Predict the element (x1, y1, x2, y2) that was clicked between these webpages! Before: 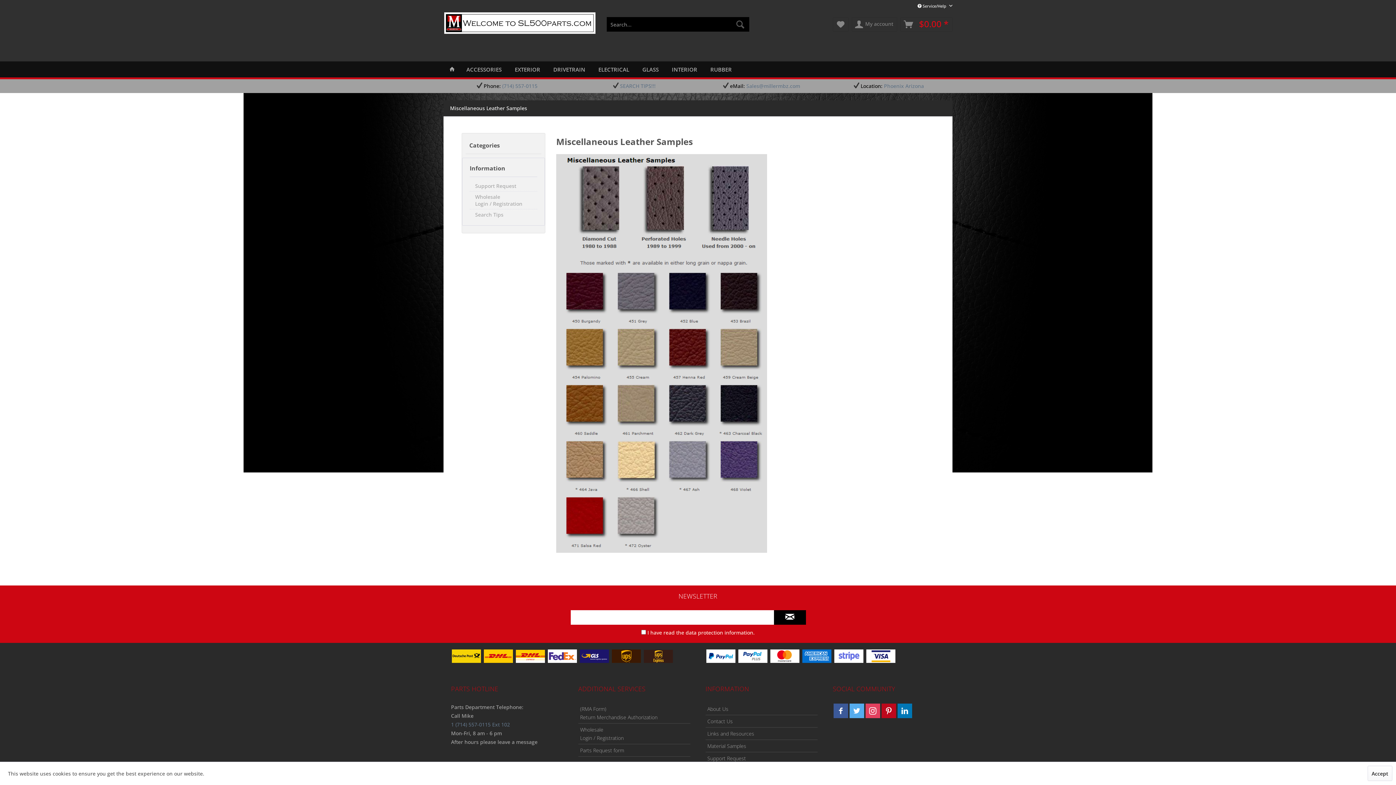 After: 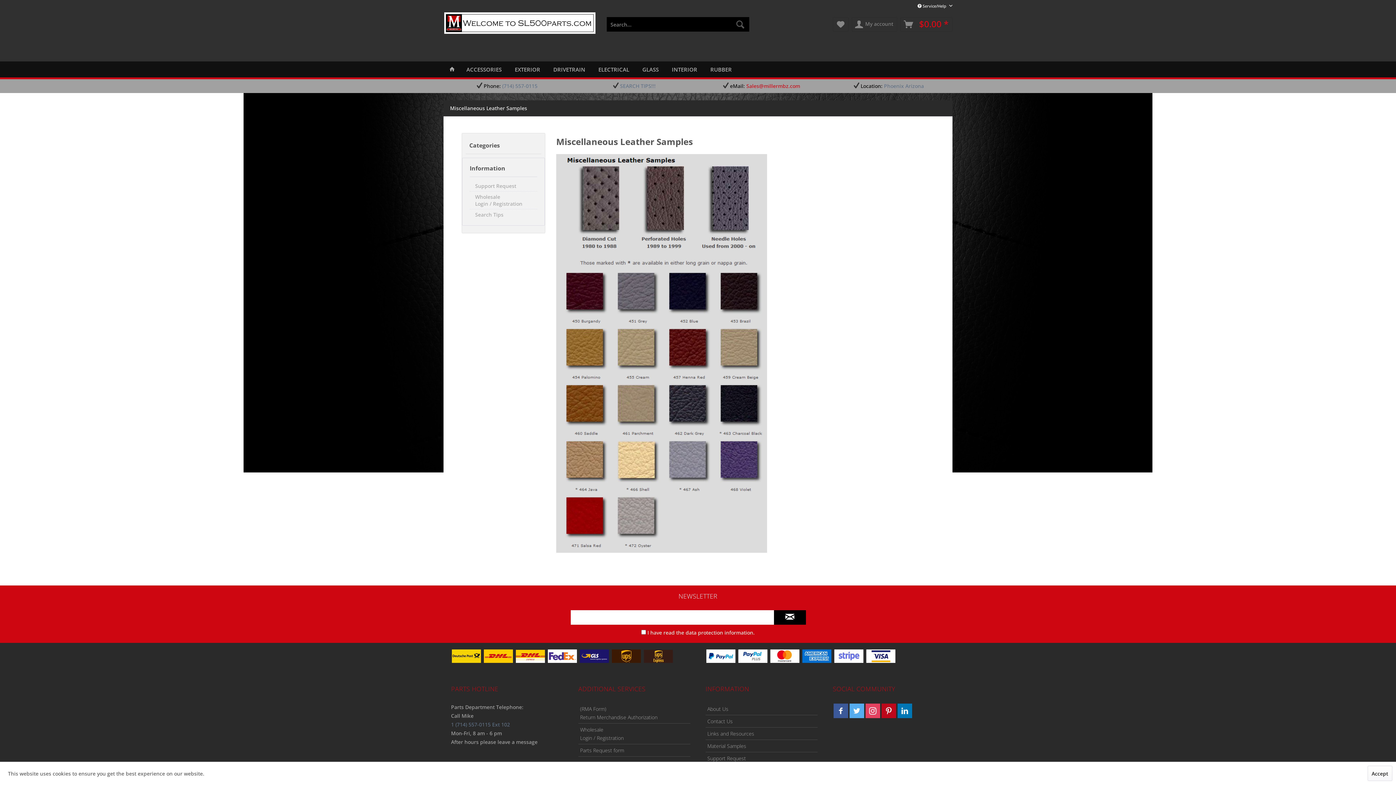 Action: label: Sales@millermbz.com bbox: (746, 82, 800, 89)